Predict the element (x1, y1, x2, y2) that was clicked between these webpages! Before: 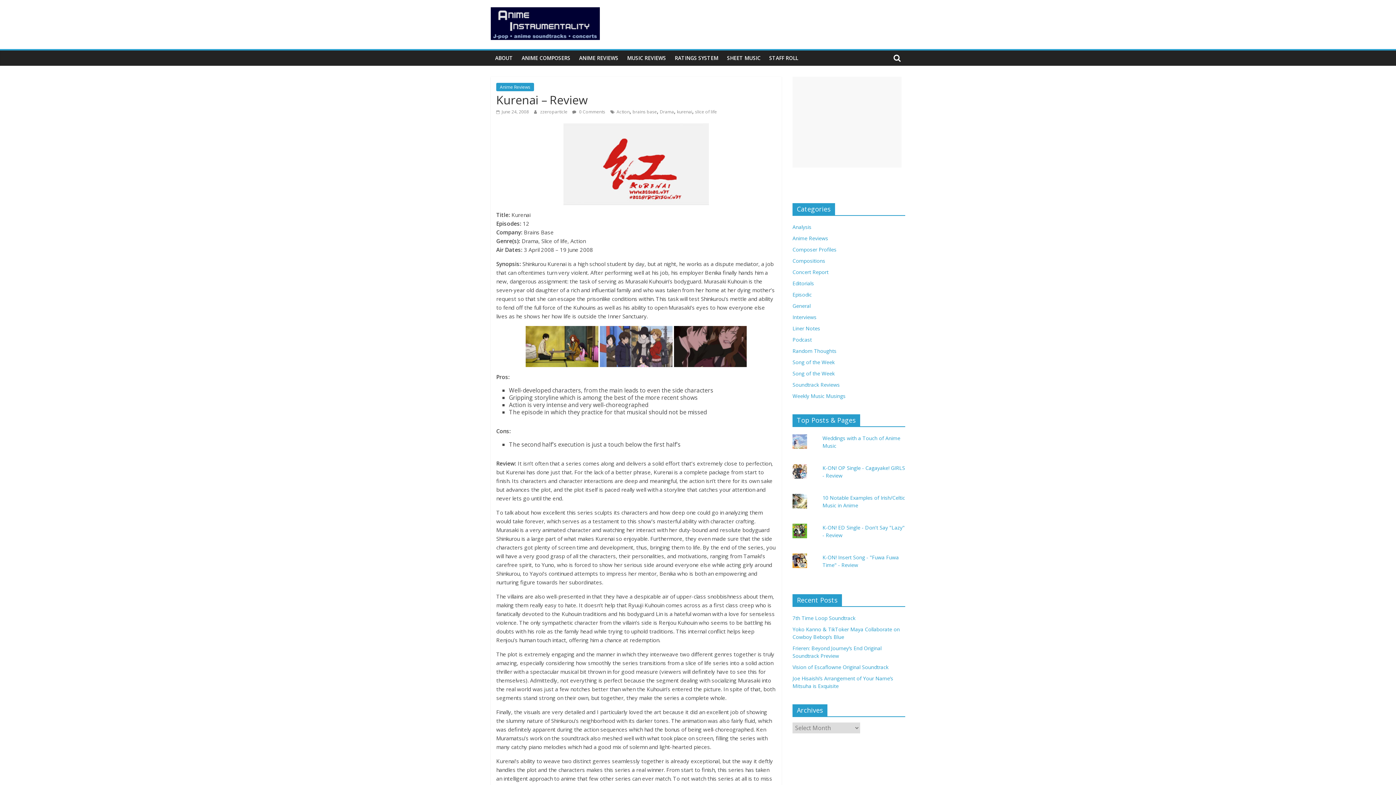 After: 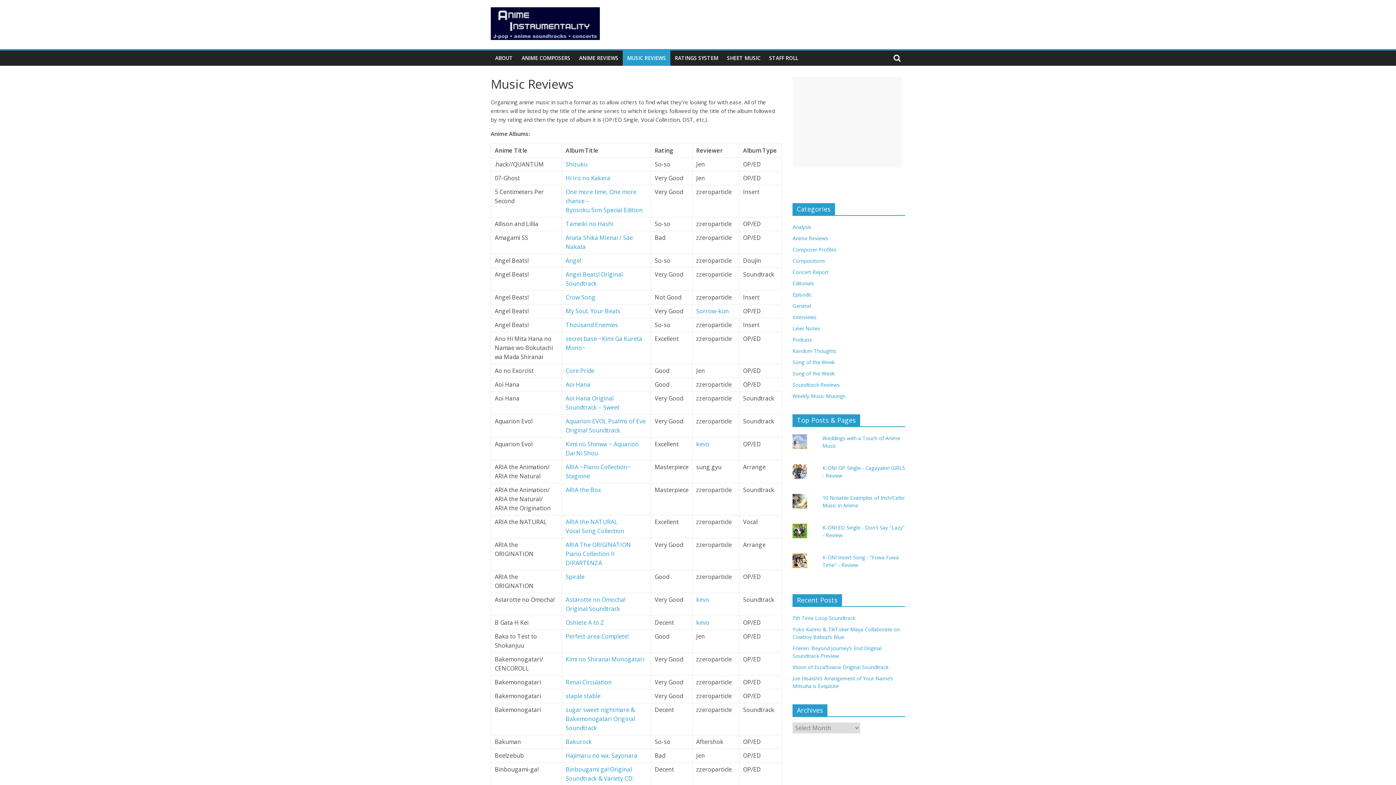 Action: label: MUSIC REVIEWS bbox: (622, 50, 670, 65)